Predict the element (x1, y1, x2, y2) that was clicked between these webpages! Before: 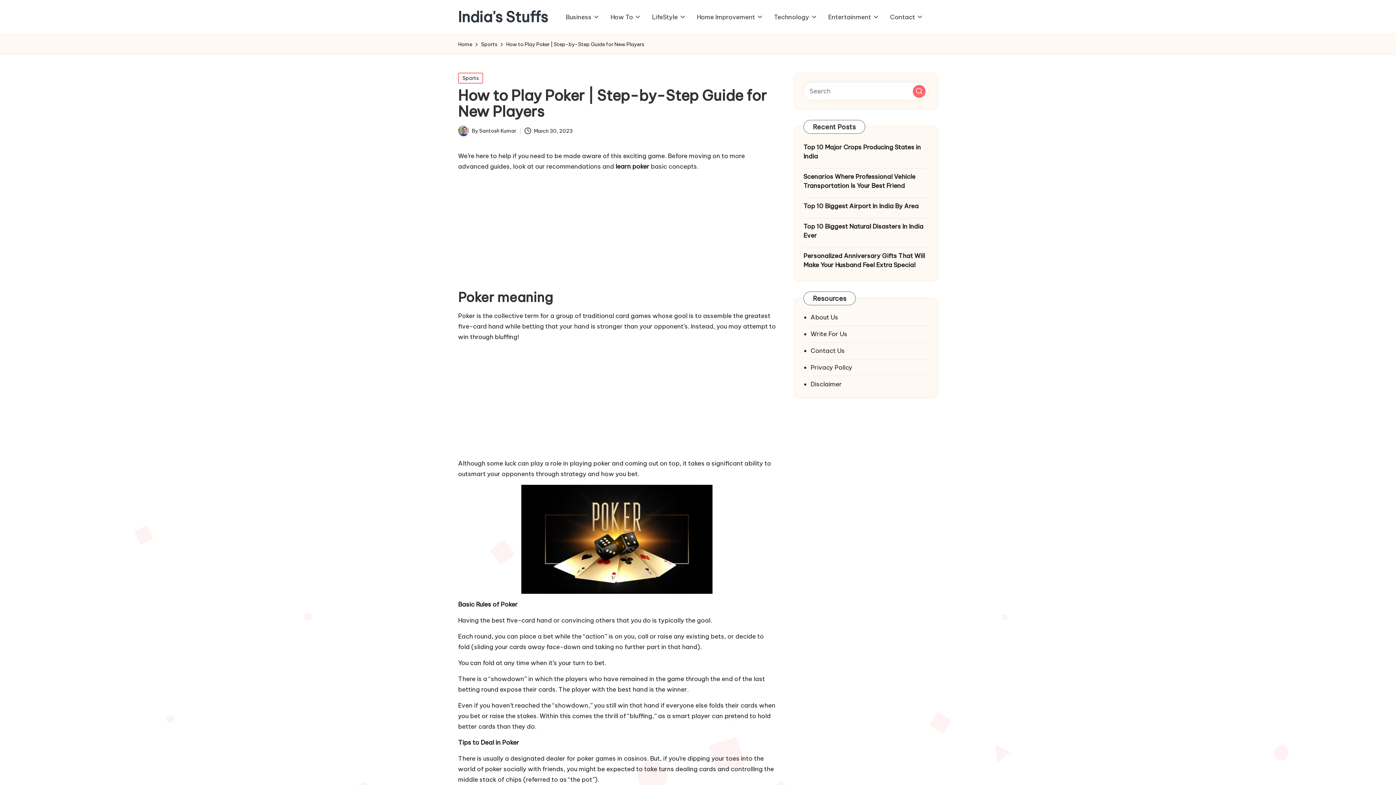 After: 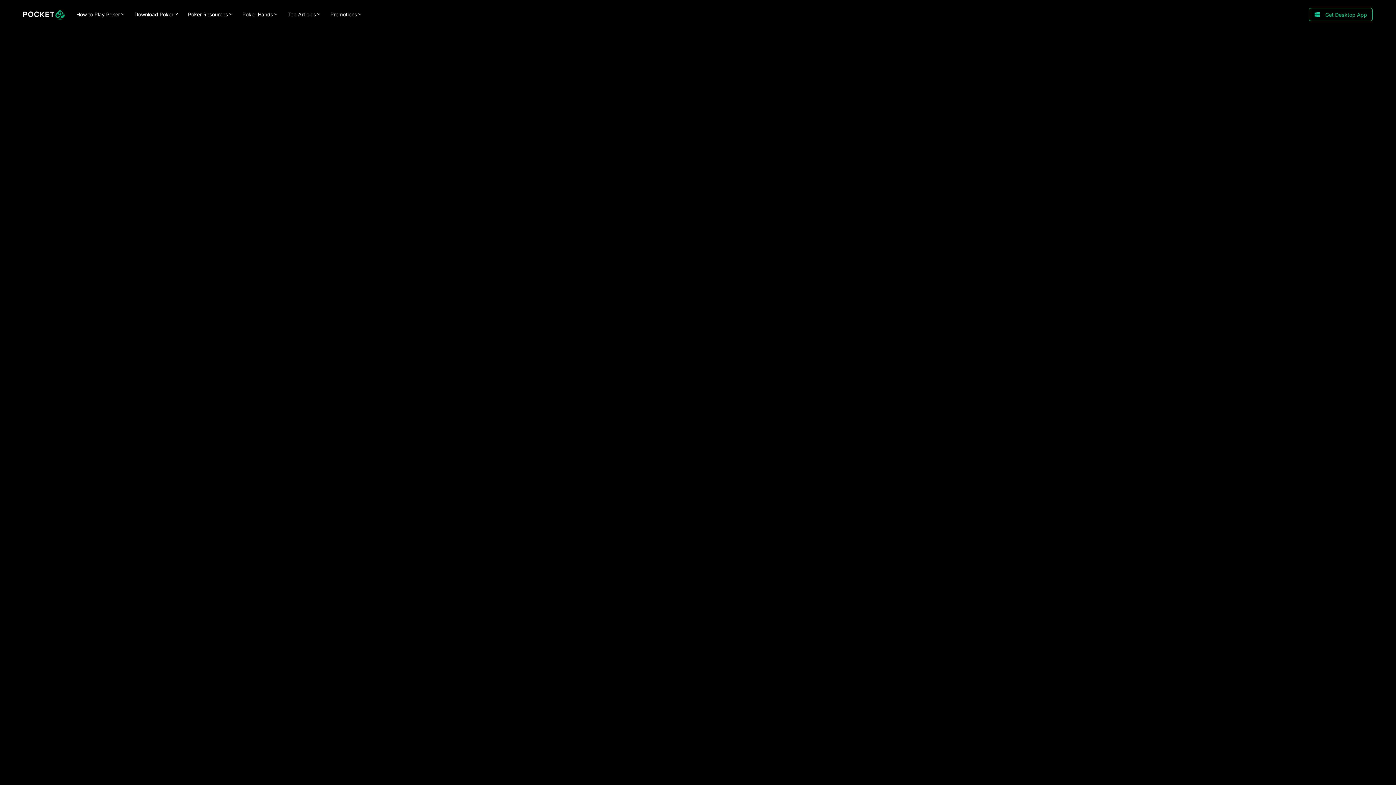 Action: bbox: (615, 162, 649, 170) label: learn poker